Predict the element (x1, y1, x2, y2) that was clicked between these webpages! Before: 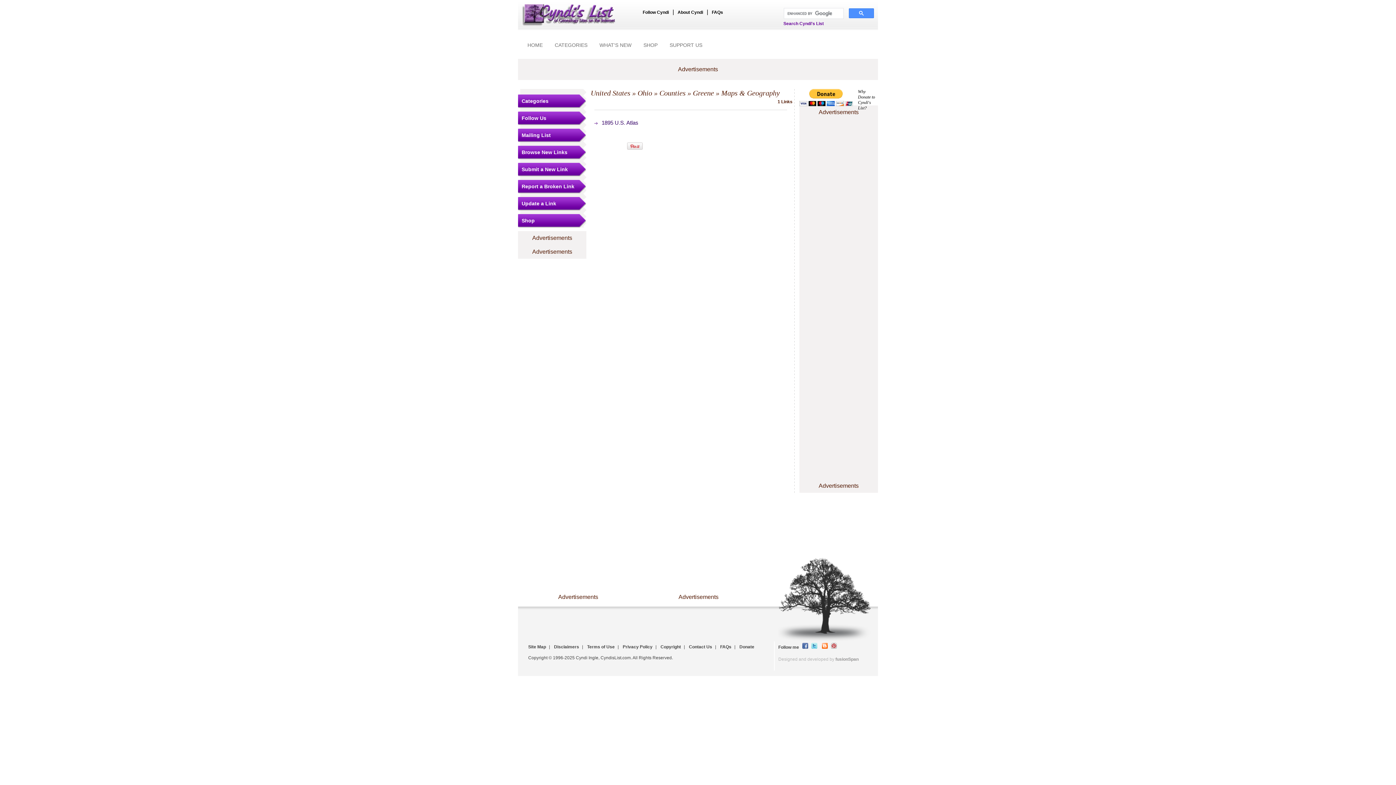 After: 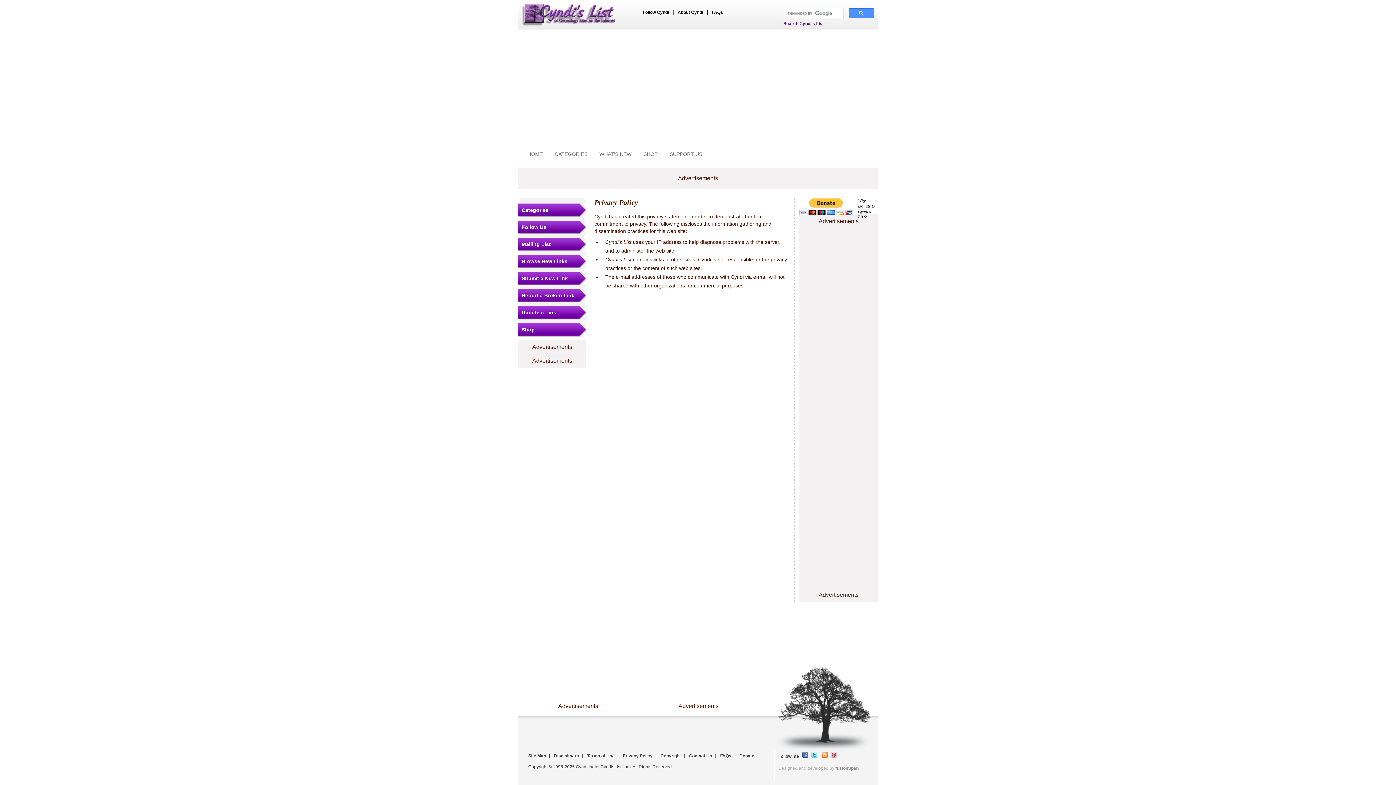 Action: bbox: (622, 644, 652, 649) label: Privacy Policy